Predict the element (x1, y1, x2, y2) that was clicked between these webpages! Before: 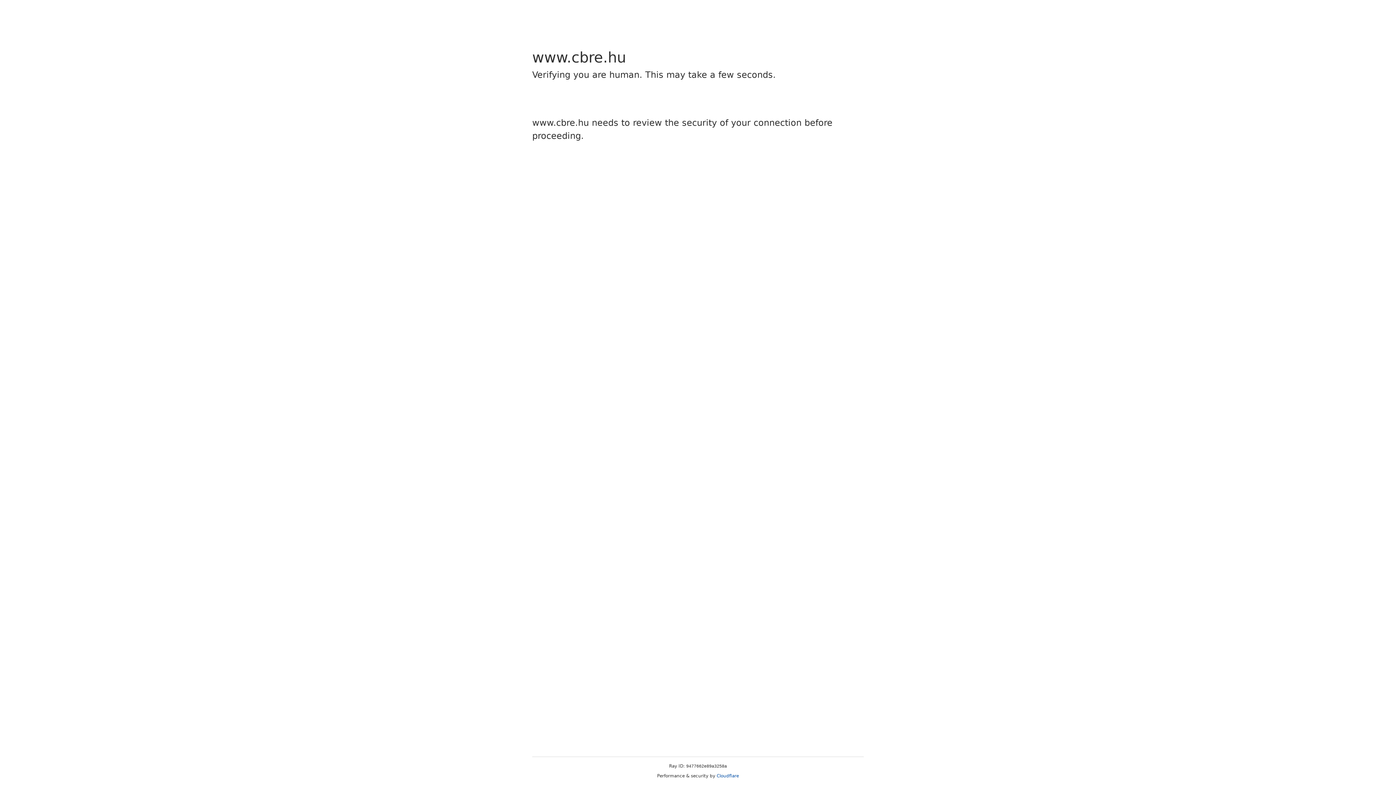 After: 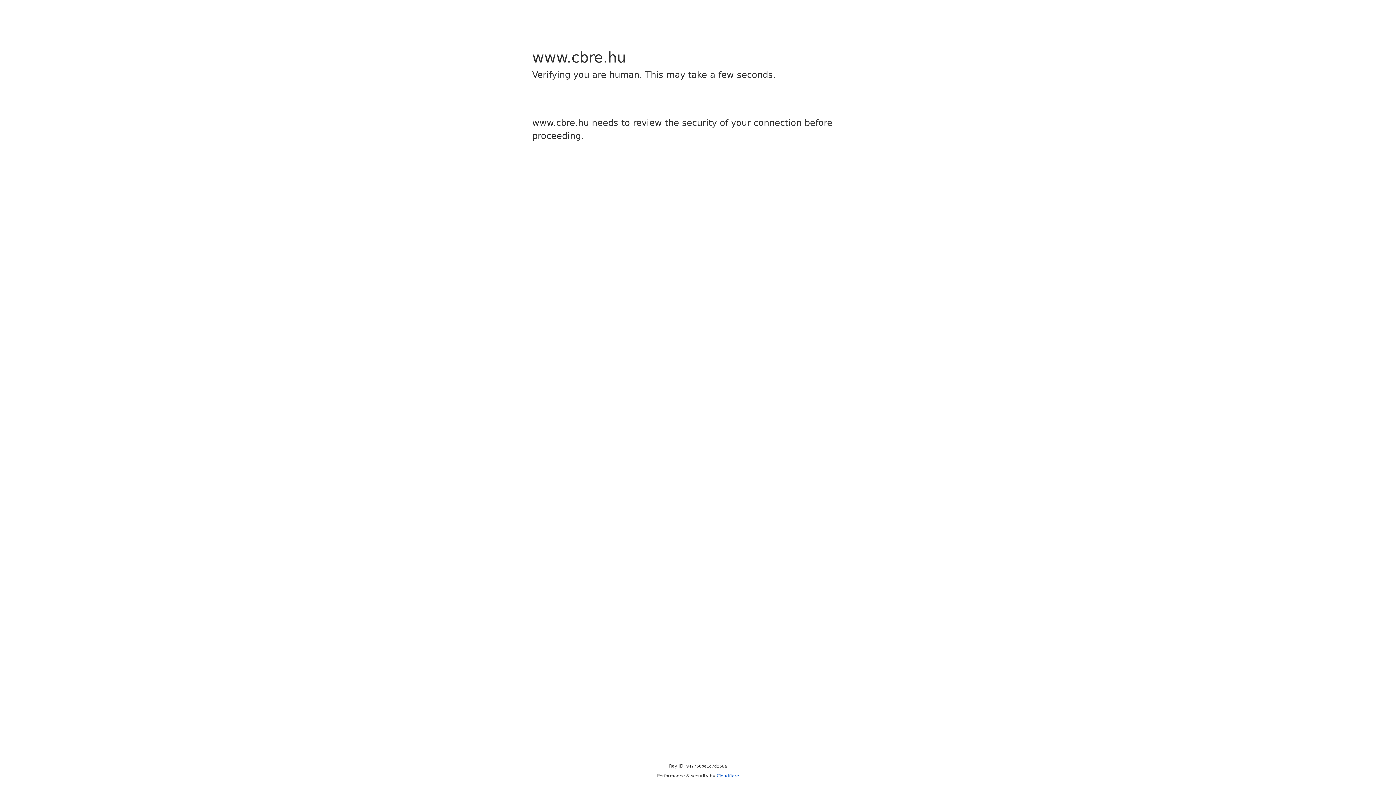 Action: label: Cloudflare bbox: (716, 773, 739, 778)